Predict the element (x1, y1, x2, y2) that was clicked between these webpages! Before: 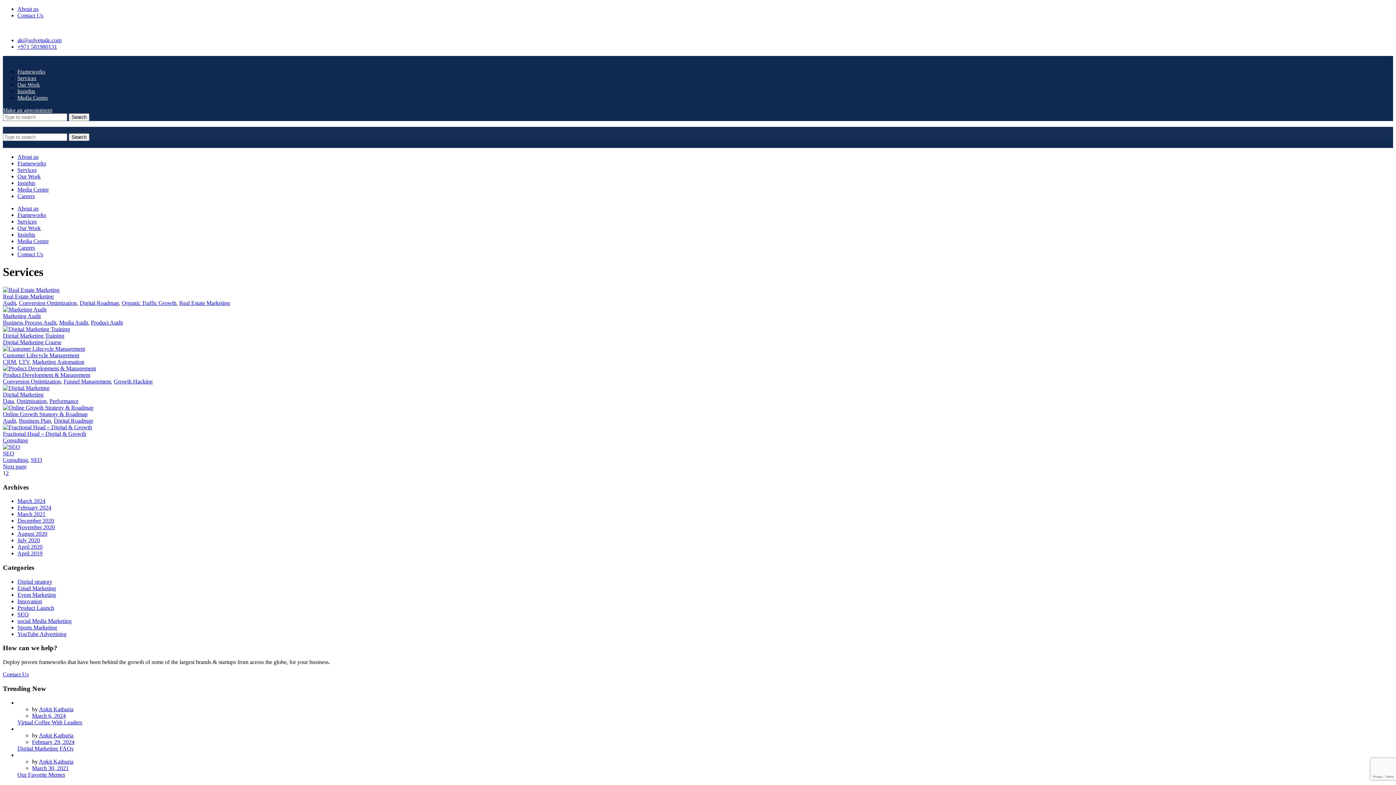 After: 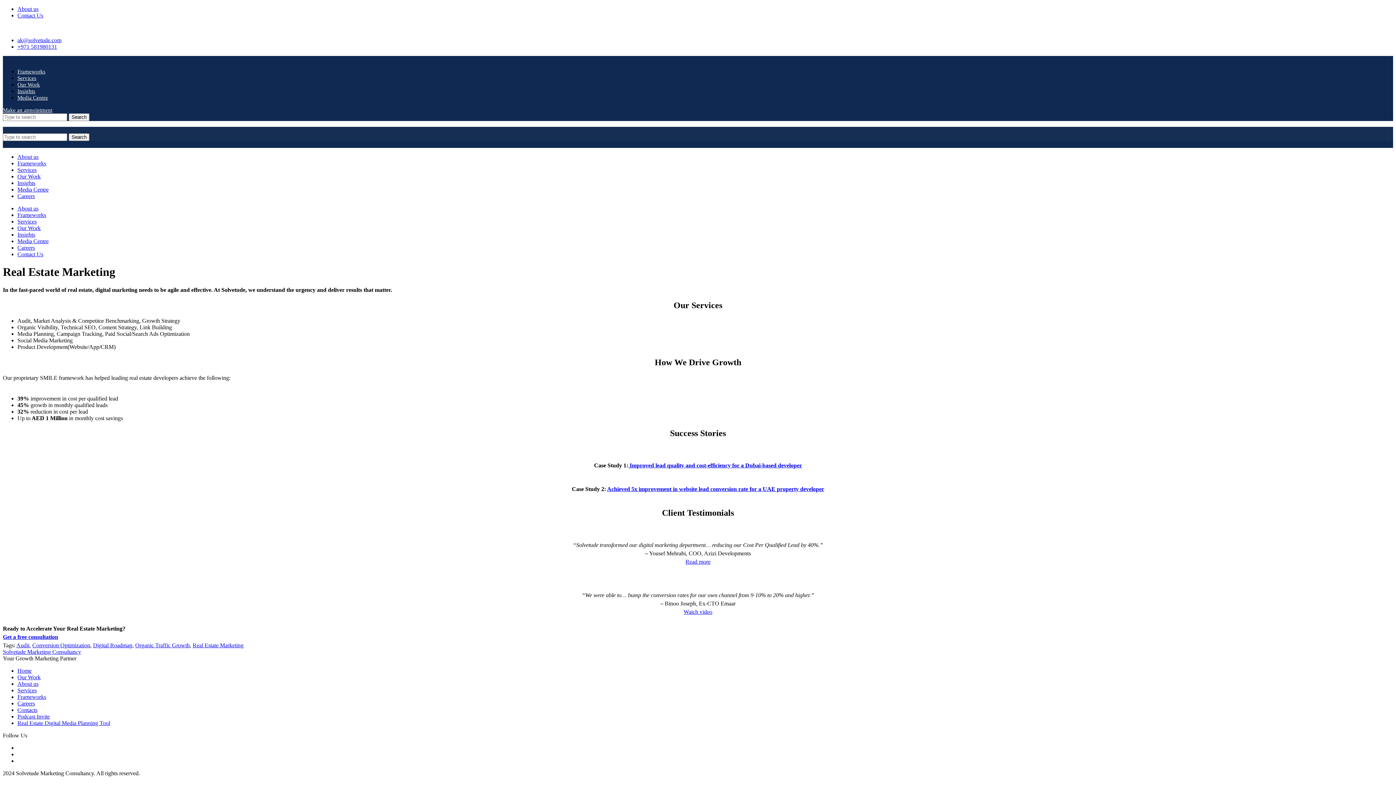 Action: label: Real Estate Marketing bbox: (2, 293, 53, 299)